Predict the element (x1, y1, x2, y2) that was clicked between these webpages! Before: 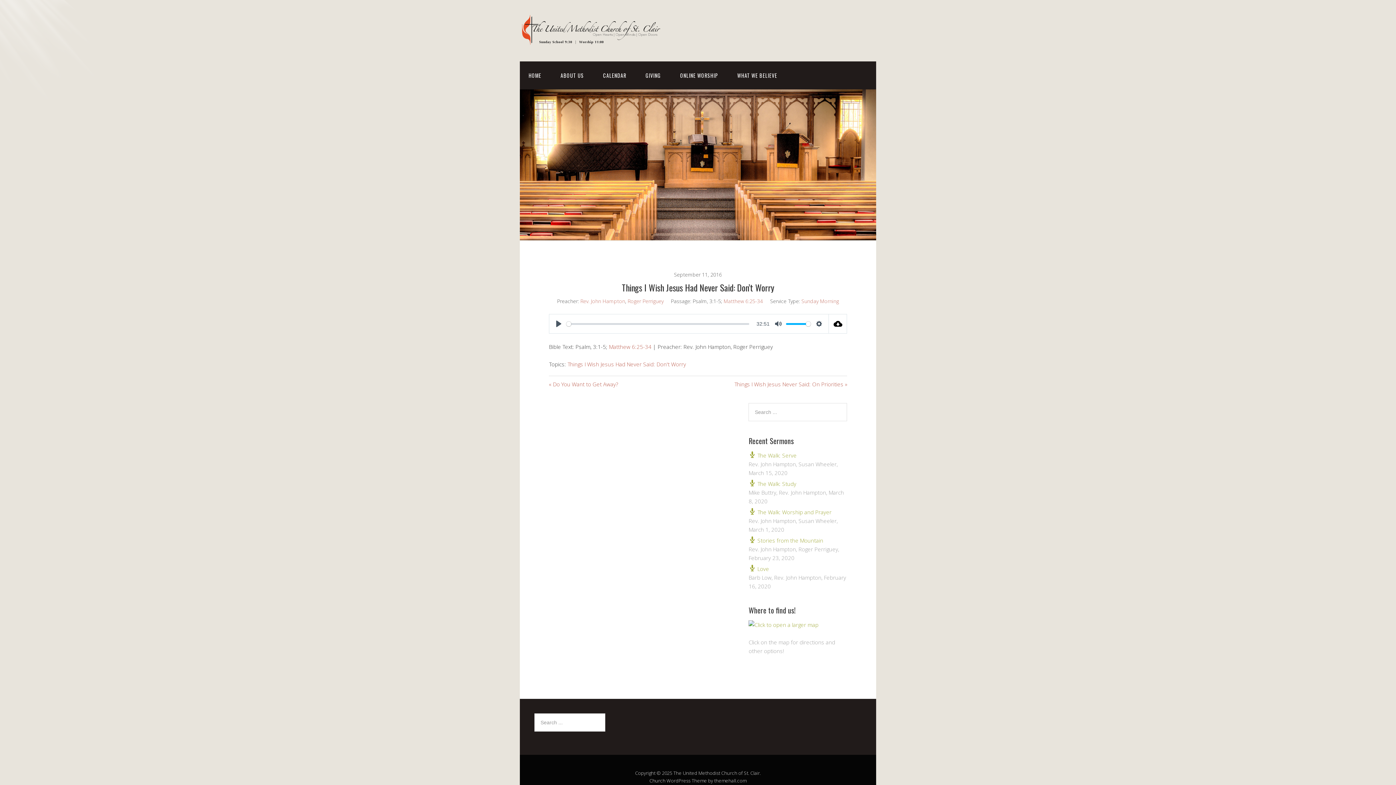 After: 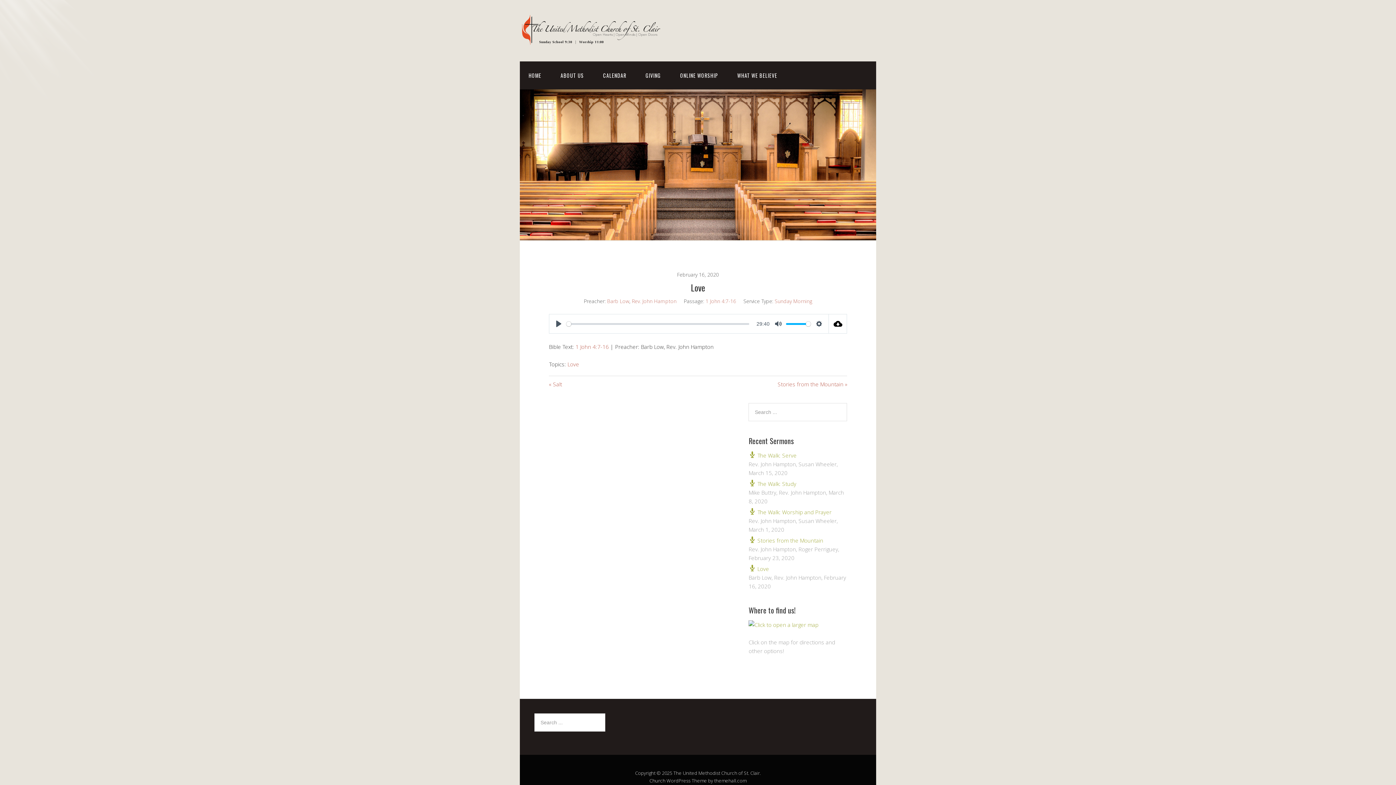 Action: bbox: (748, 565, 769, 572) label:  Love